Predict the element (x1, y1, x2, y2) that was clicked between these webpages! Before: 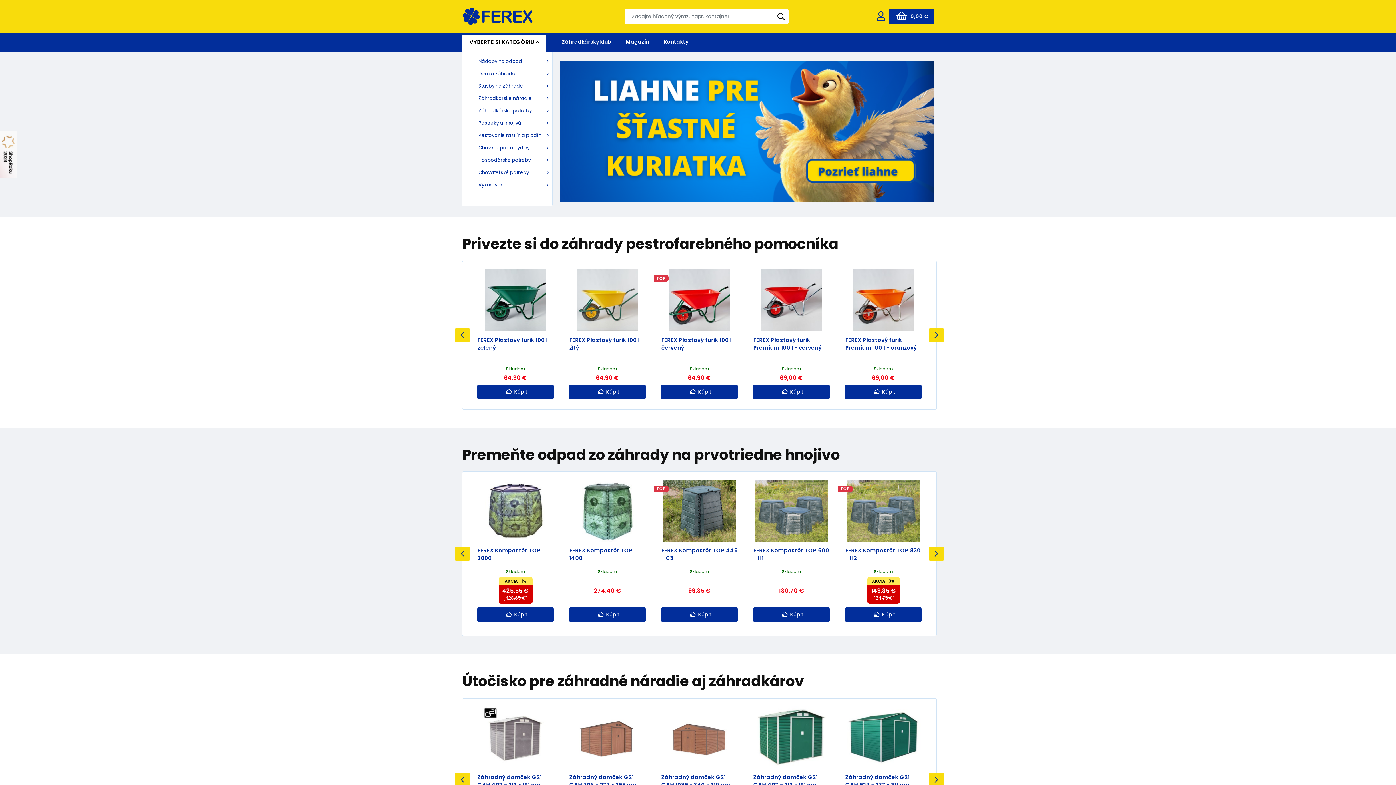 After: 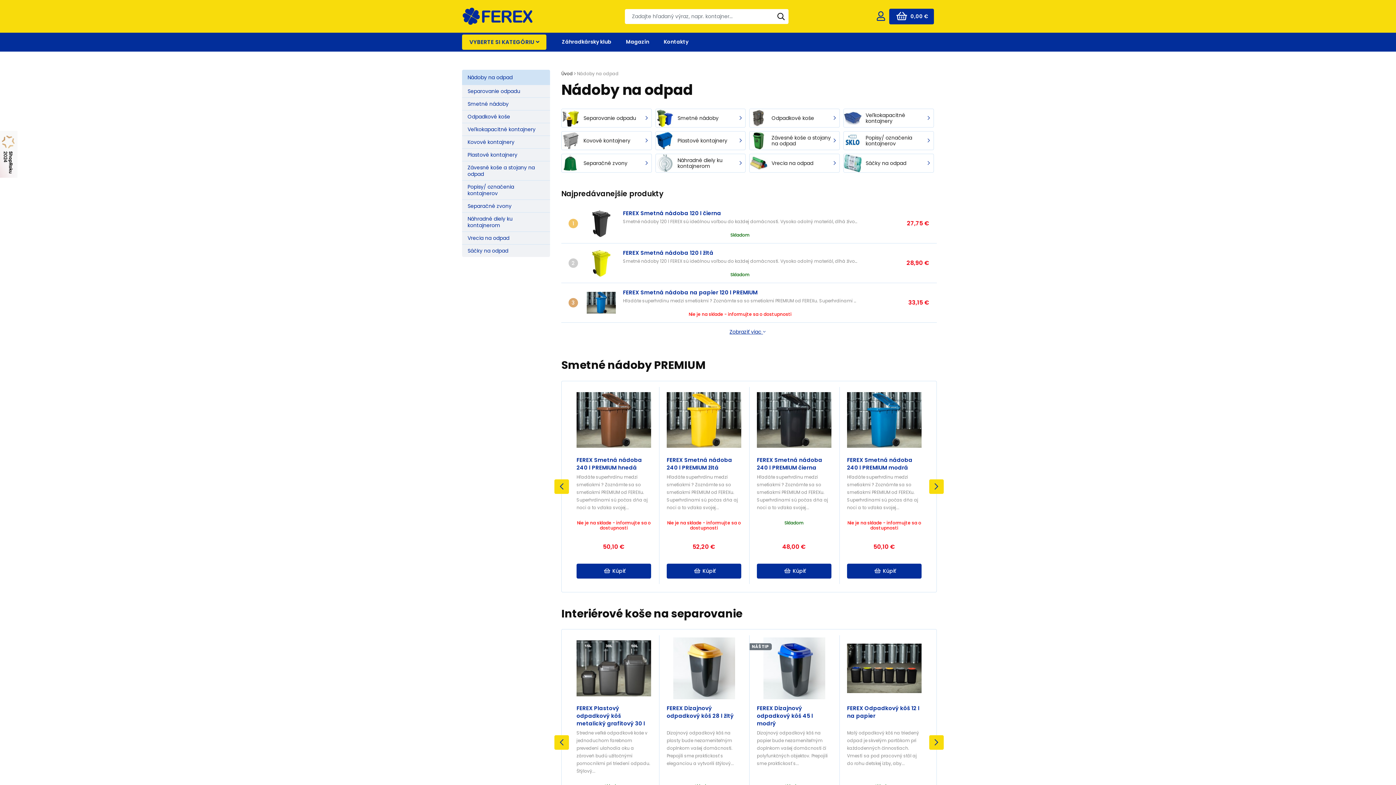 Action: label: Nádoby na odpad bbox: (462, 55, 552, 67)